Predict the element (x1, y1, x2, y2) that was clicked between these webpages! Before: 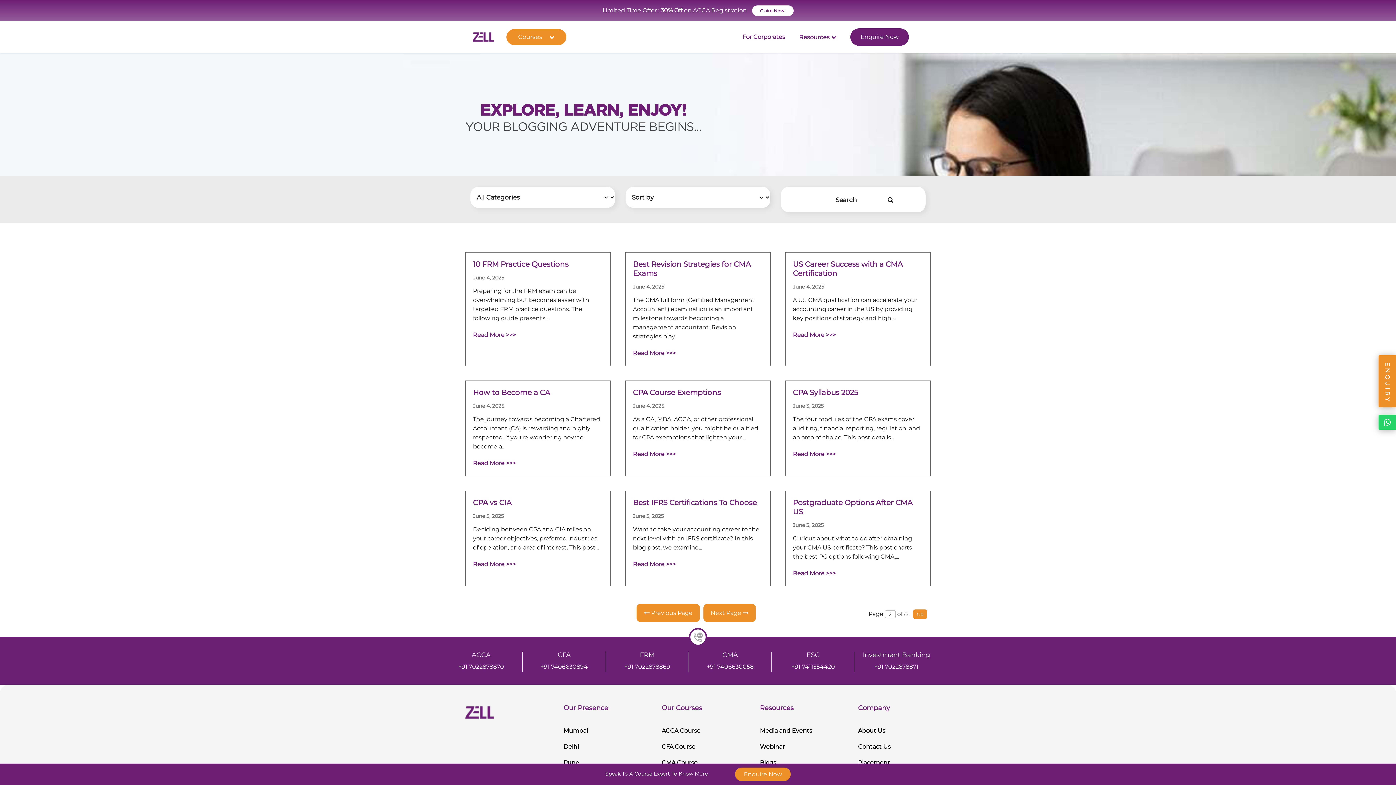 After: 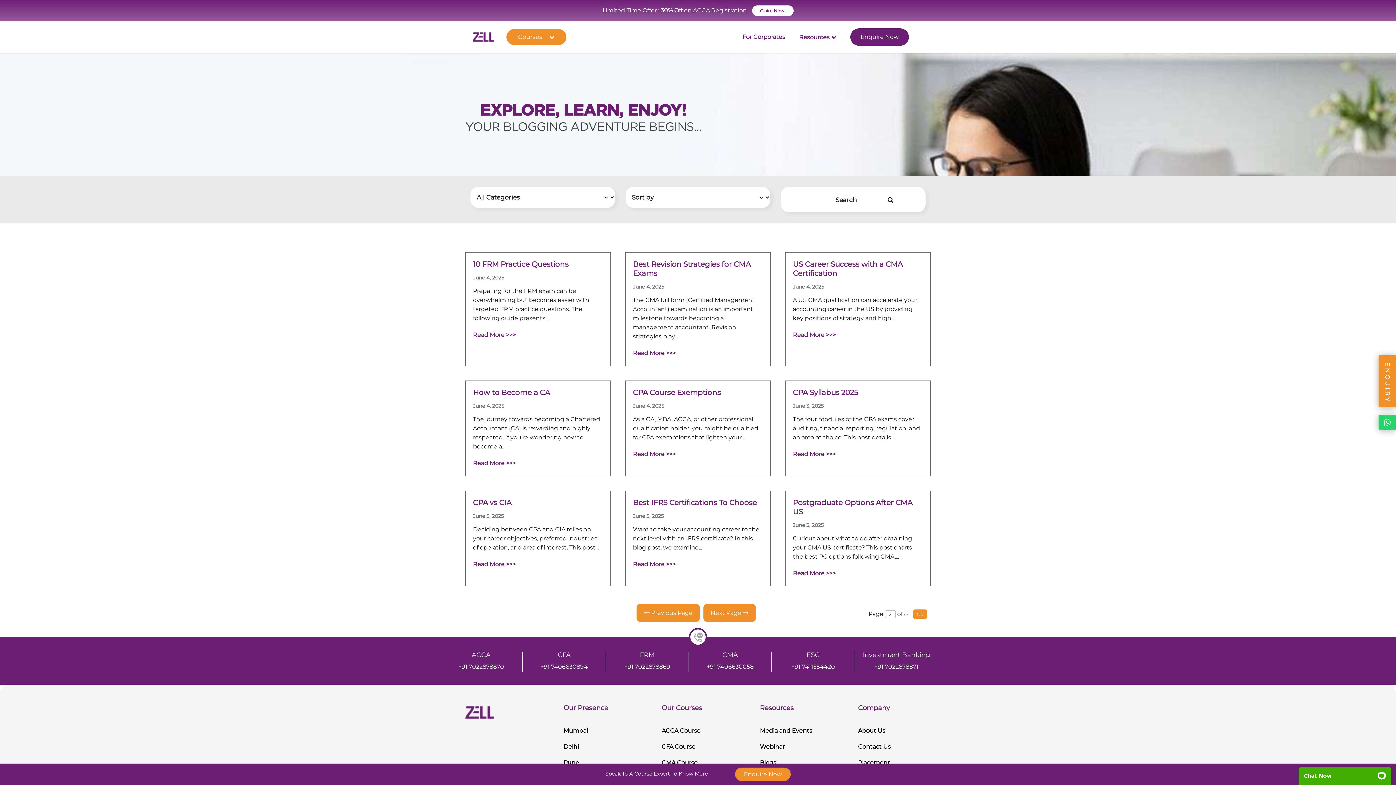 Action: label: +91 7022878871 bbox: (874, 663, 918, 670)